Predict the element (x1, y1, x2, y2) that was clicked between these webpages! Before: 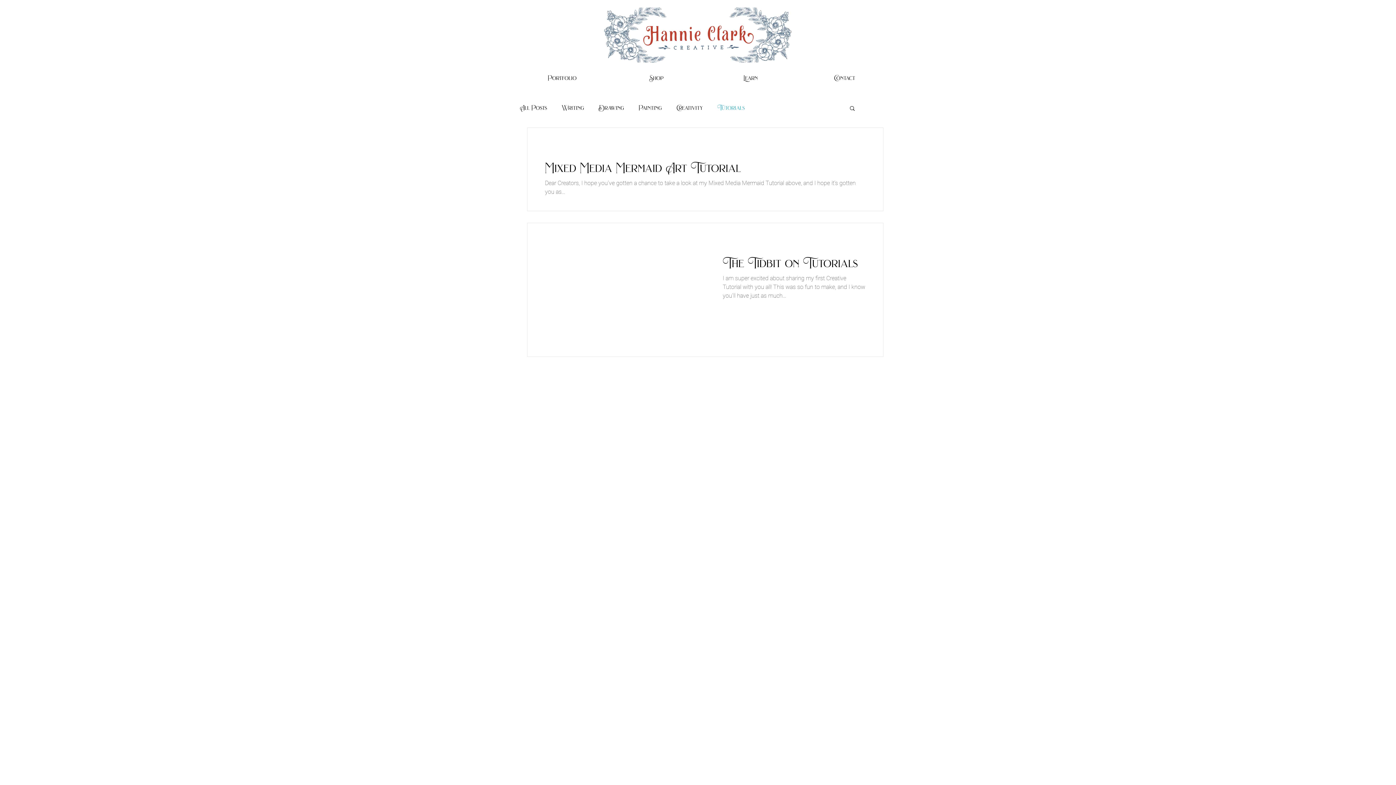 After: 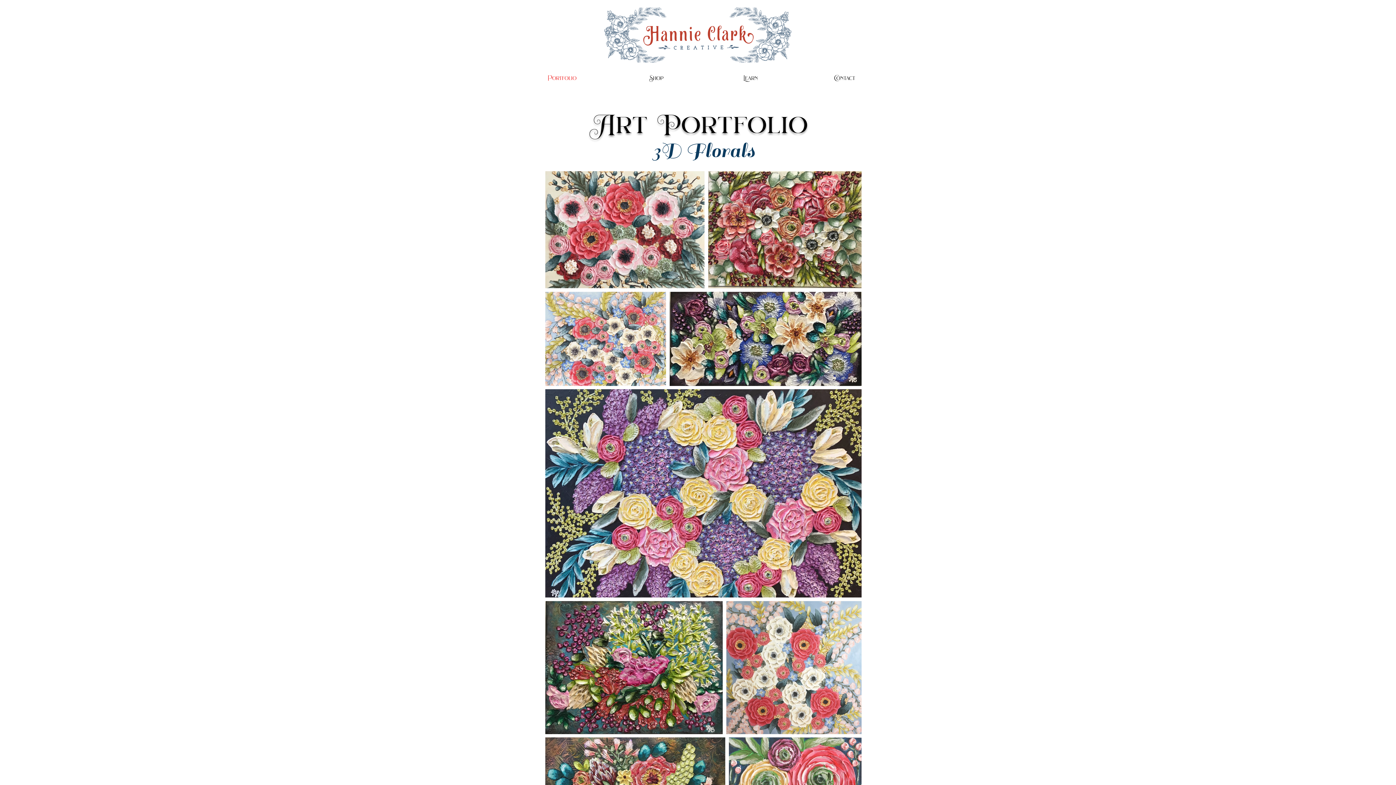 Action: bbox: (515, 69, 609, 87) label: Portfolio